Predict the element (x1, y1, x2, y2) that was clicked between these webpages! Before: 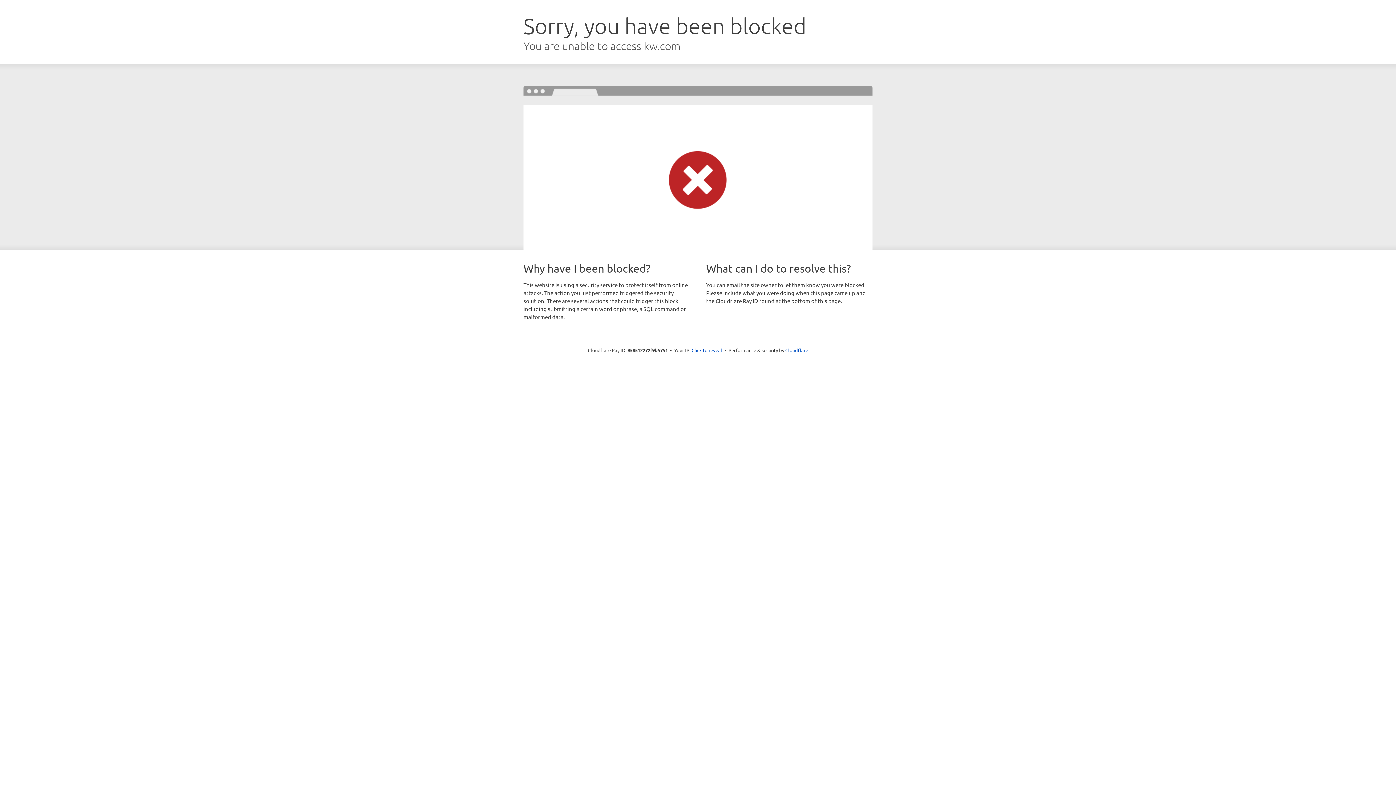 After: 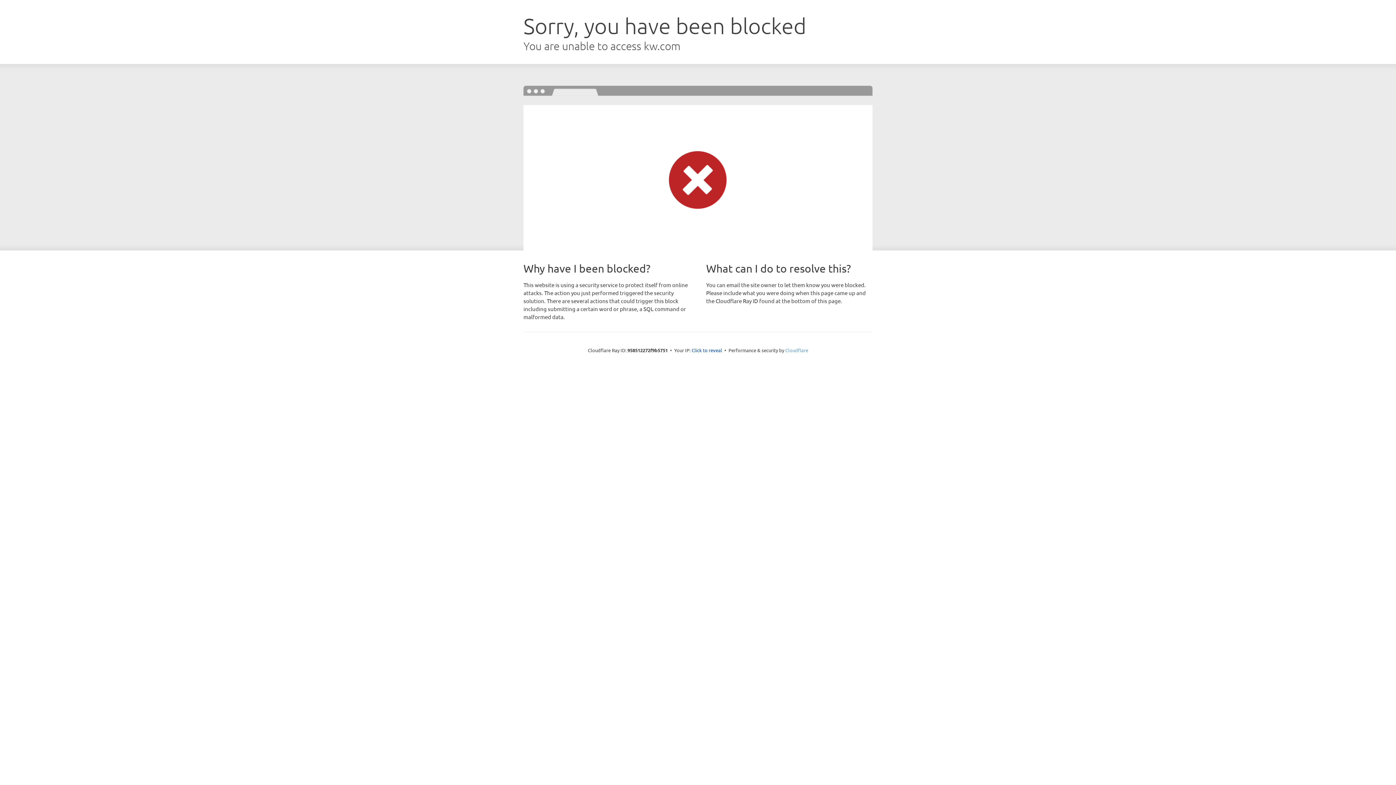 Action: bbox: (785, 347, 808, 353) label: Cloudflare